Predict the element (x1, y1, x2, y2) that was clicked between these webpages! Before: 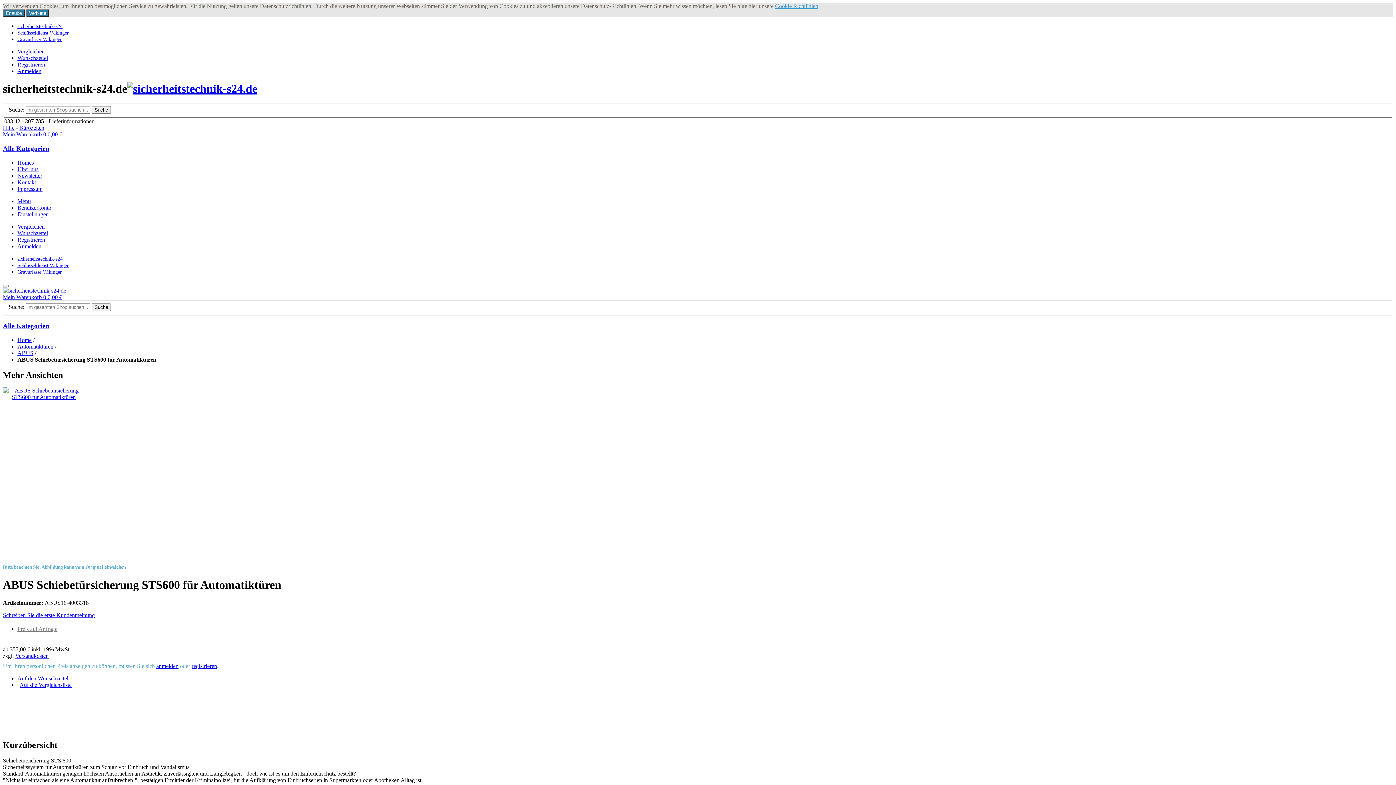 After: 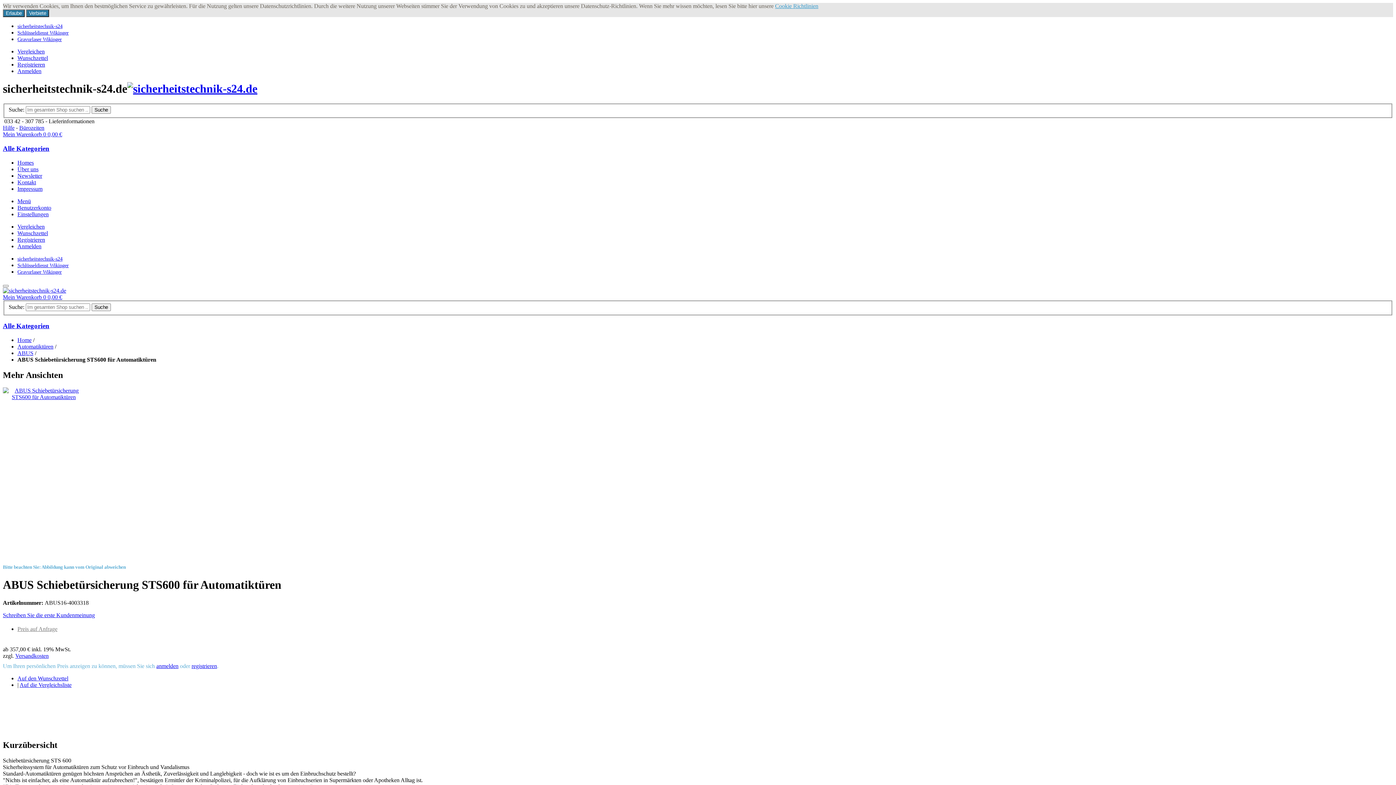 Action: bbox: (17, 626, 57, 632) label: Preis auf Anfrage